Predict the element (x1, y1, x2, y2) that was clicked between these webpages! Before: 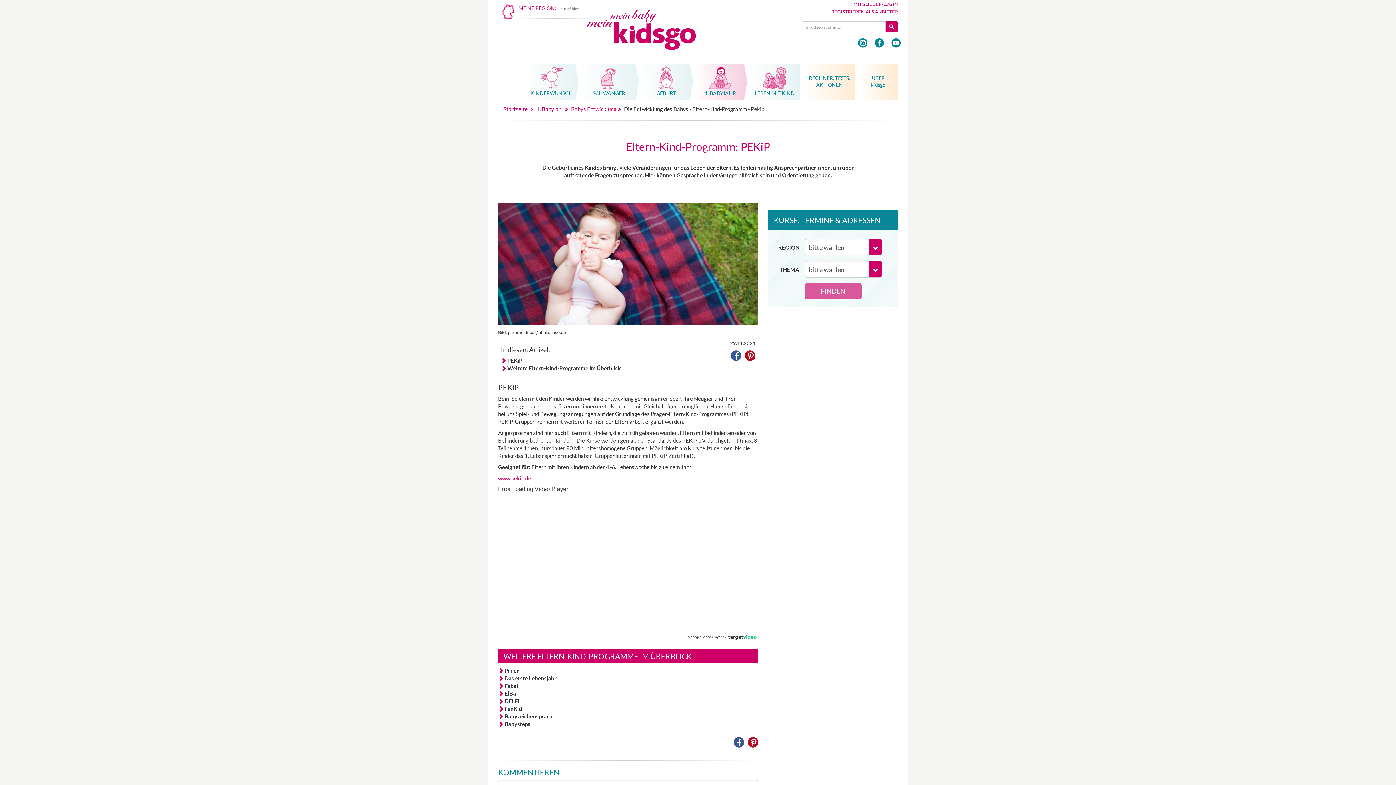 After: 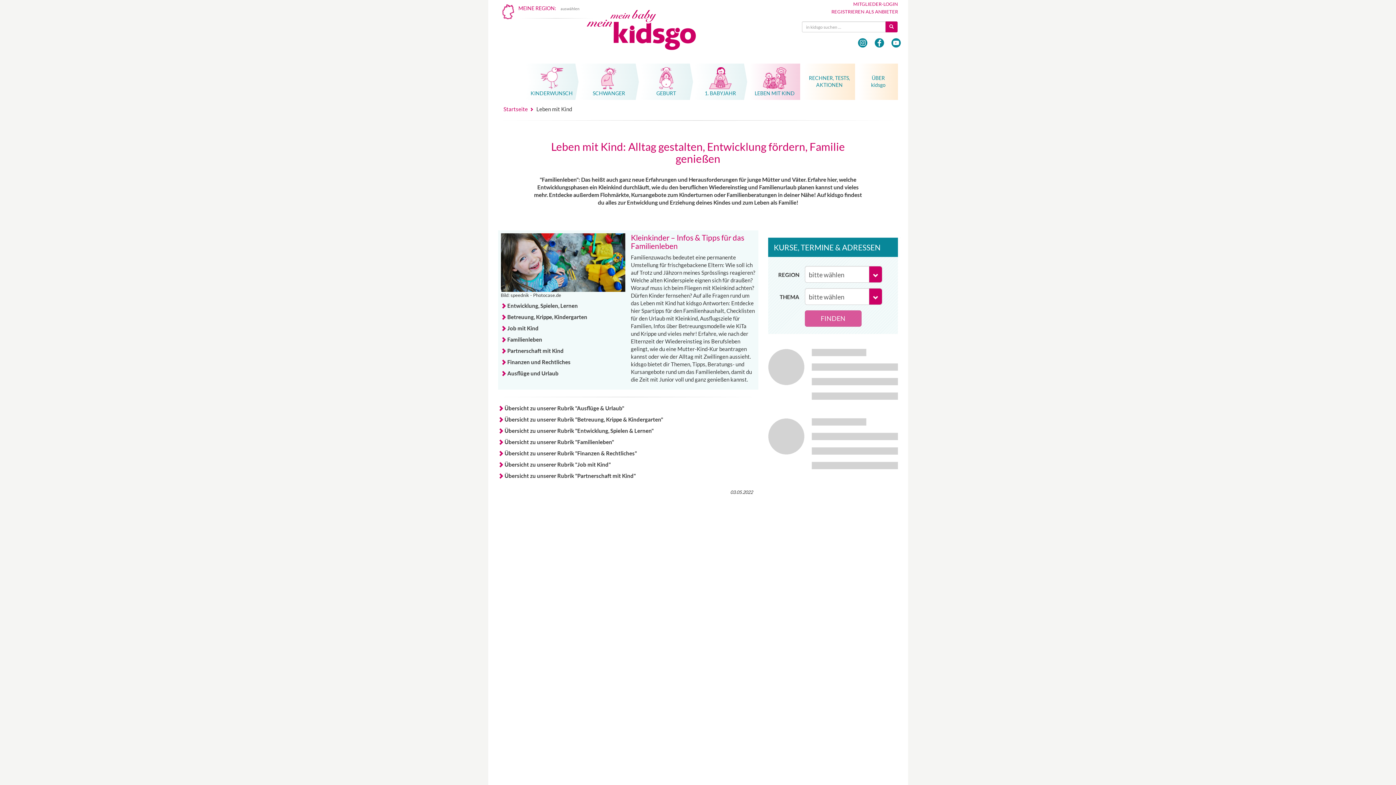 Action: bbox: (749, 63, 800, 100) label: LEBEN MIT KIND